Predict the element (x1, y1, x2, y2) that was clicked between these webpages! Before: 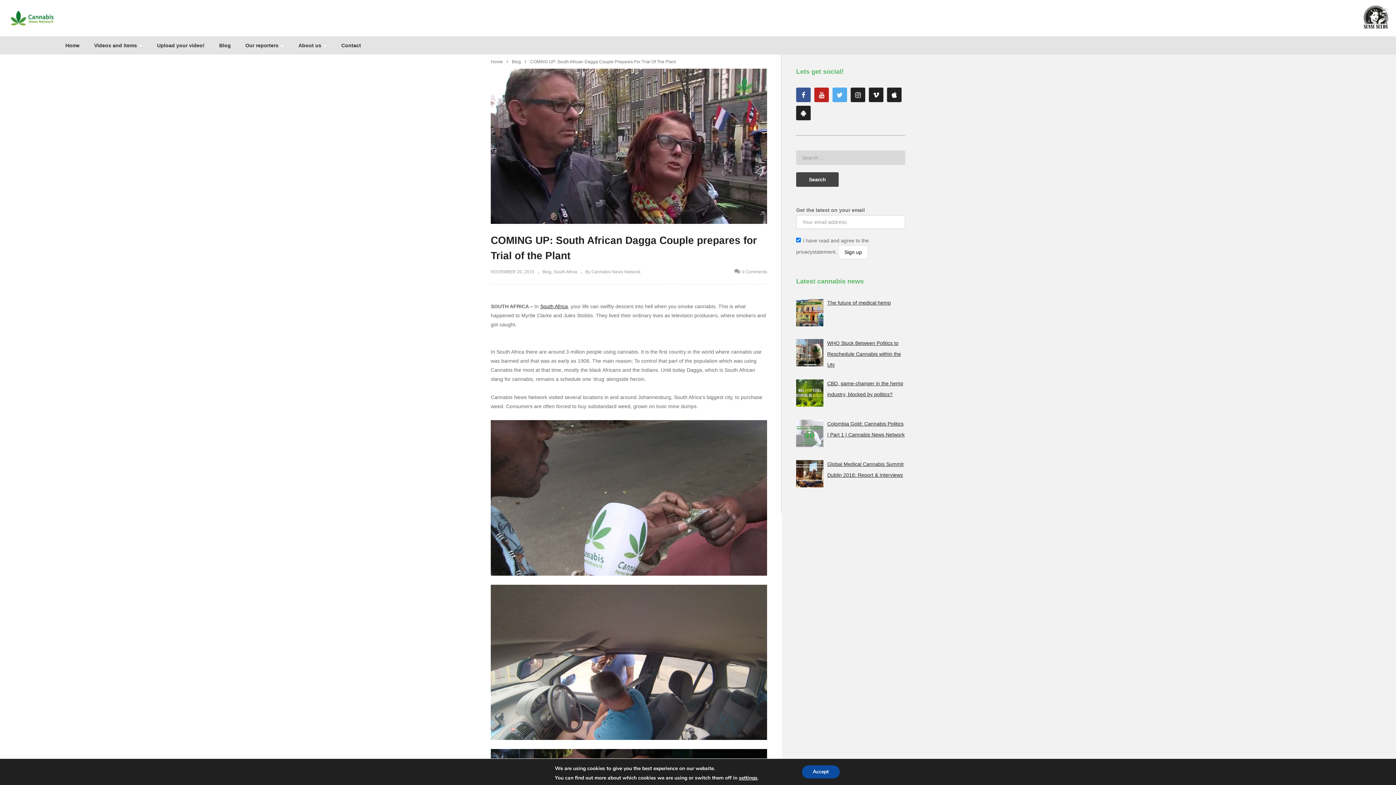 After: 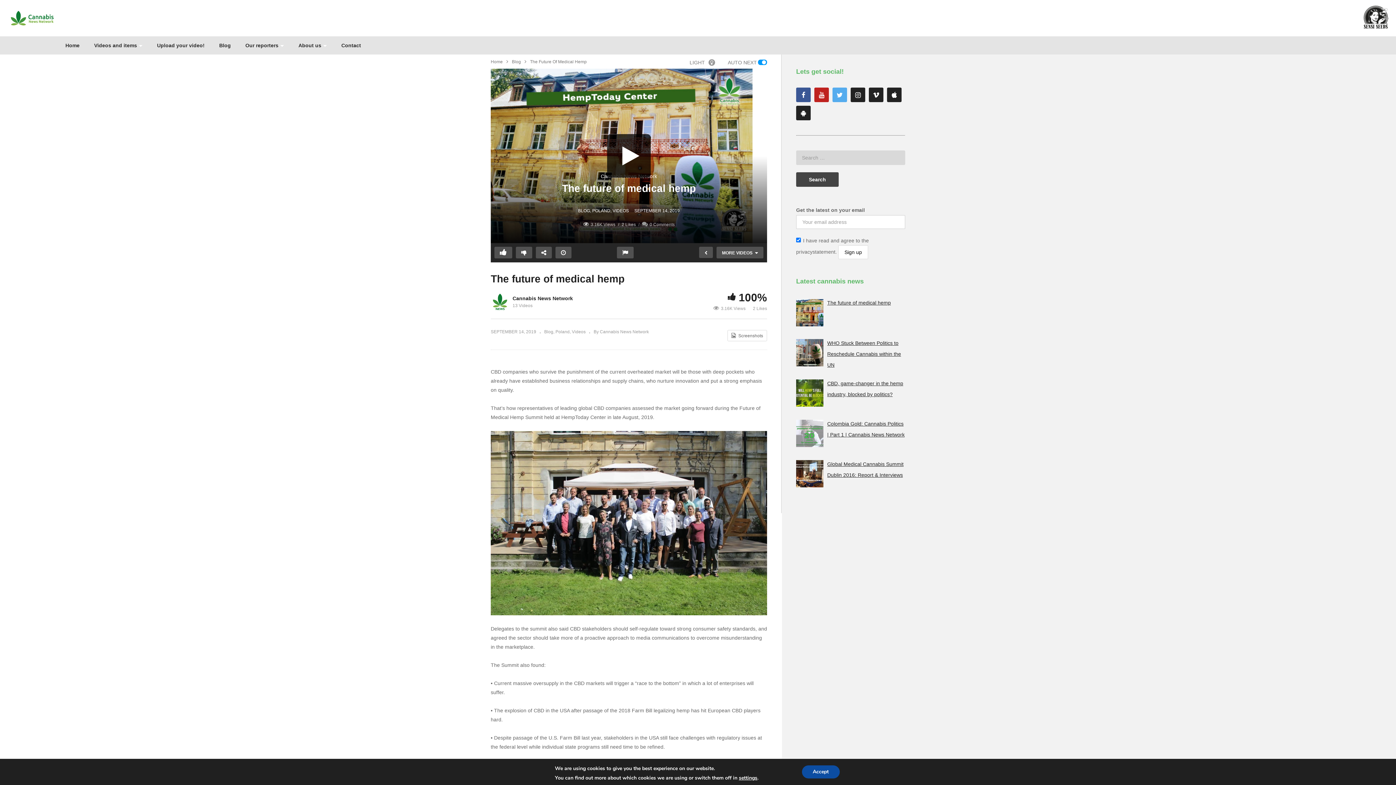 Action: bbox: (827, 300, 891, 305) label: The future of medical hemp